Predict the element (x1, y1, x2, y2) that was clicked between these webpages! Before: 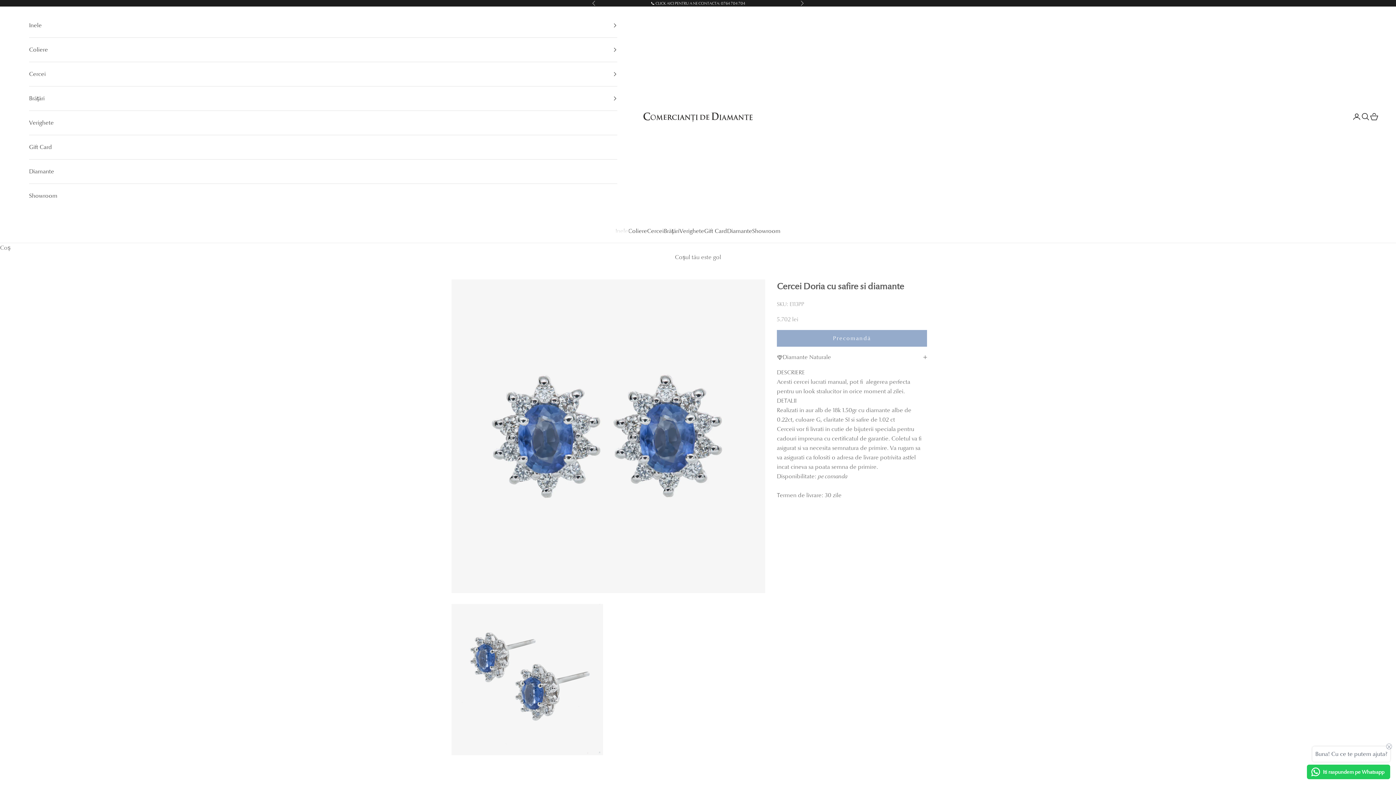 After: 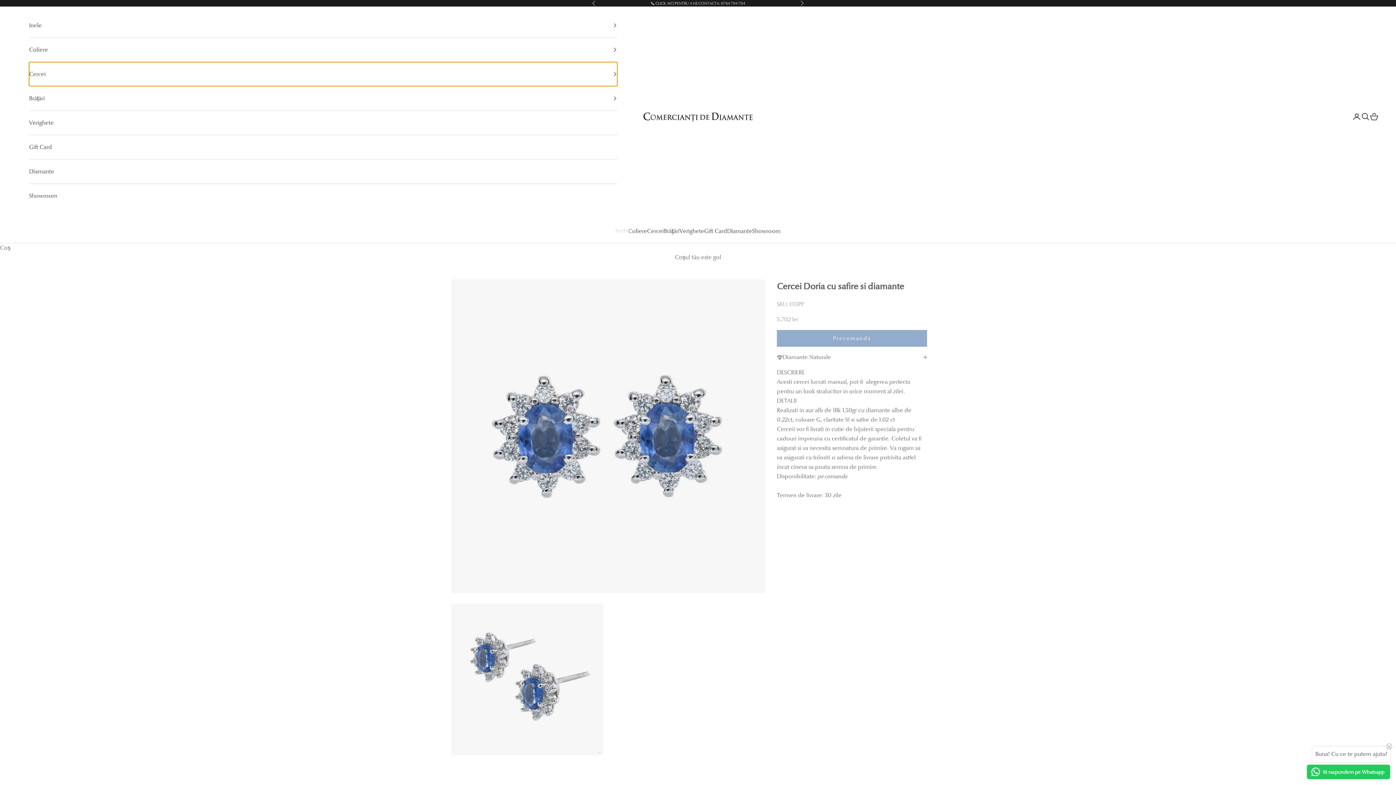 Action: label: Cercei bbox: (29, 62, 617, 86)